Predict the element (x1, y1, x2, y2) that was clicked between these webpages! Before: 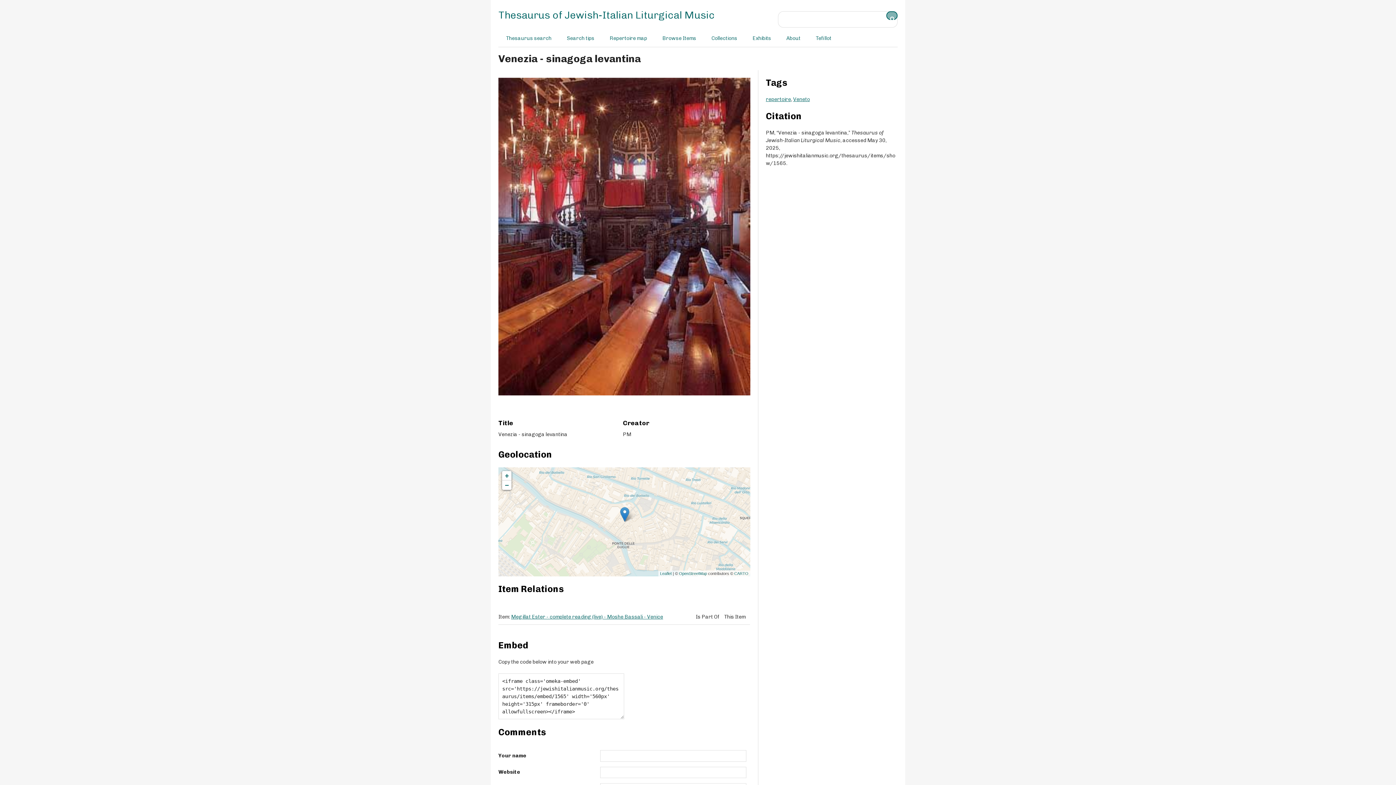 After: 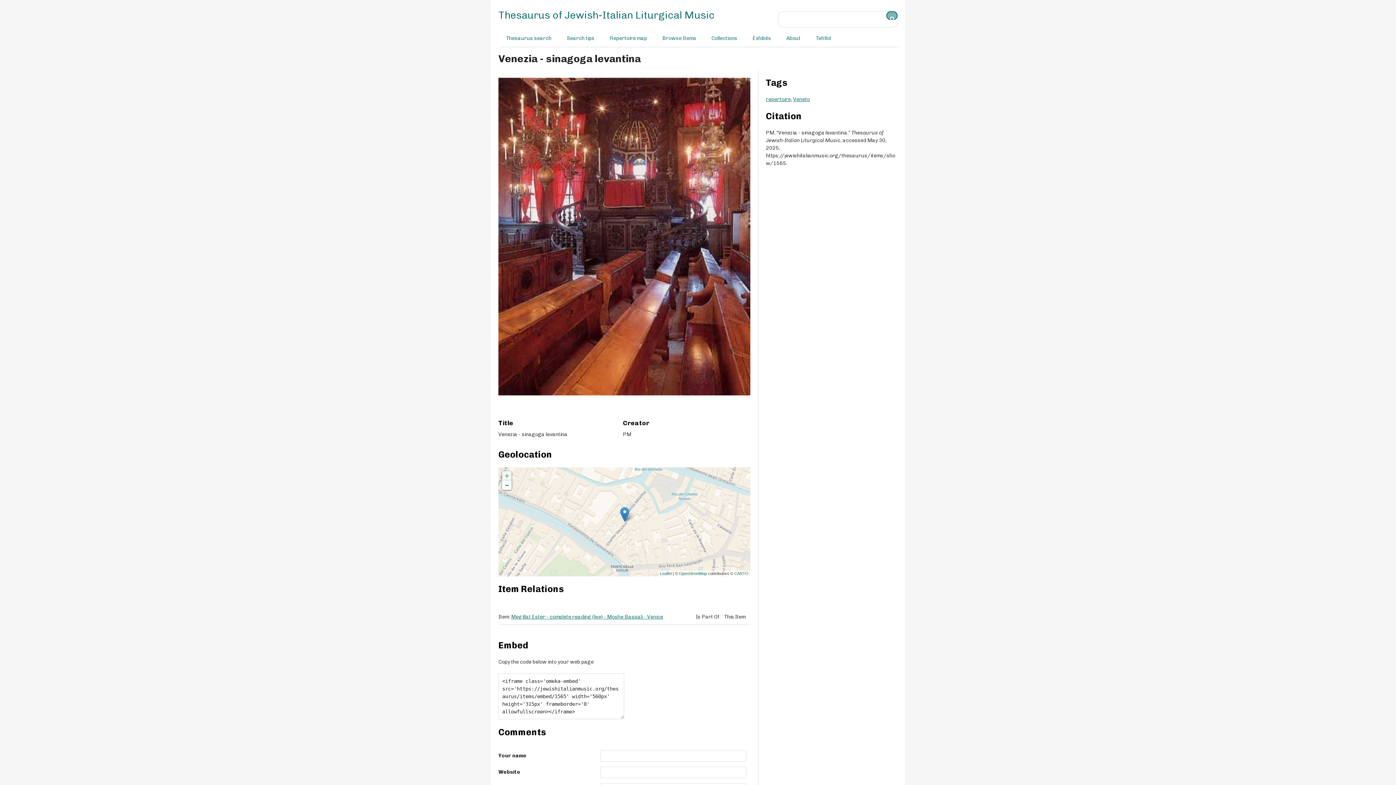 Action: label: Zoom in bbox: (502, 471, 511, 480)